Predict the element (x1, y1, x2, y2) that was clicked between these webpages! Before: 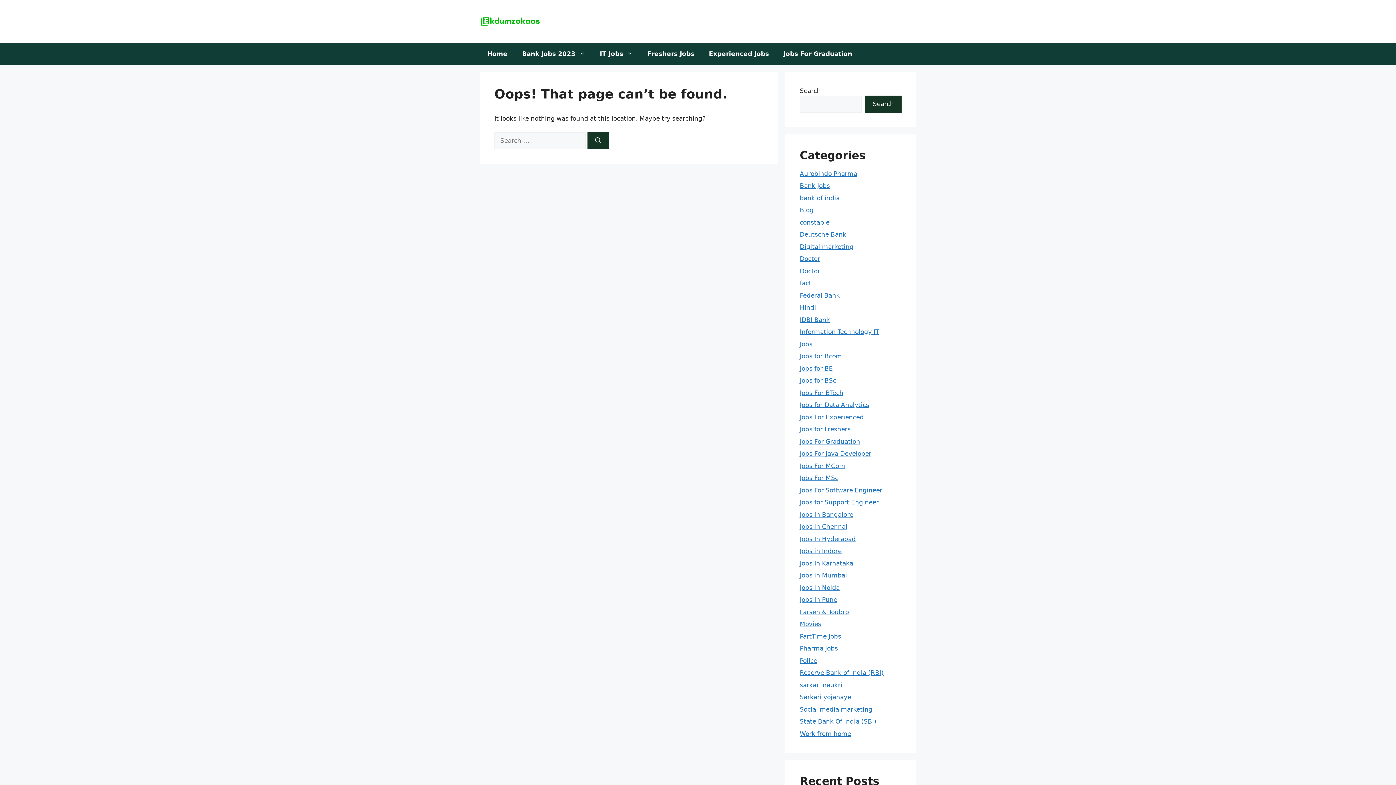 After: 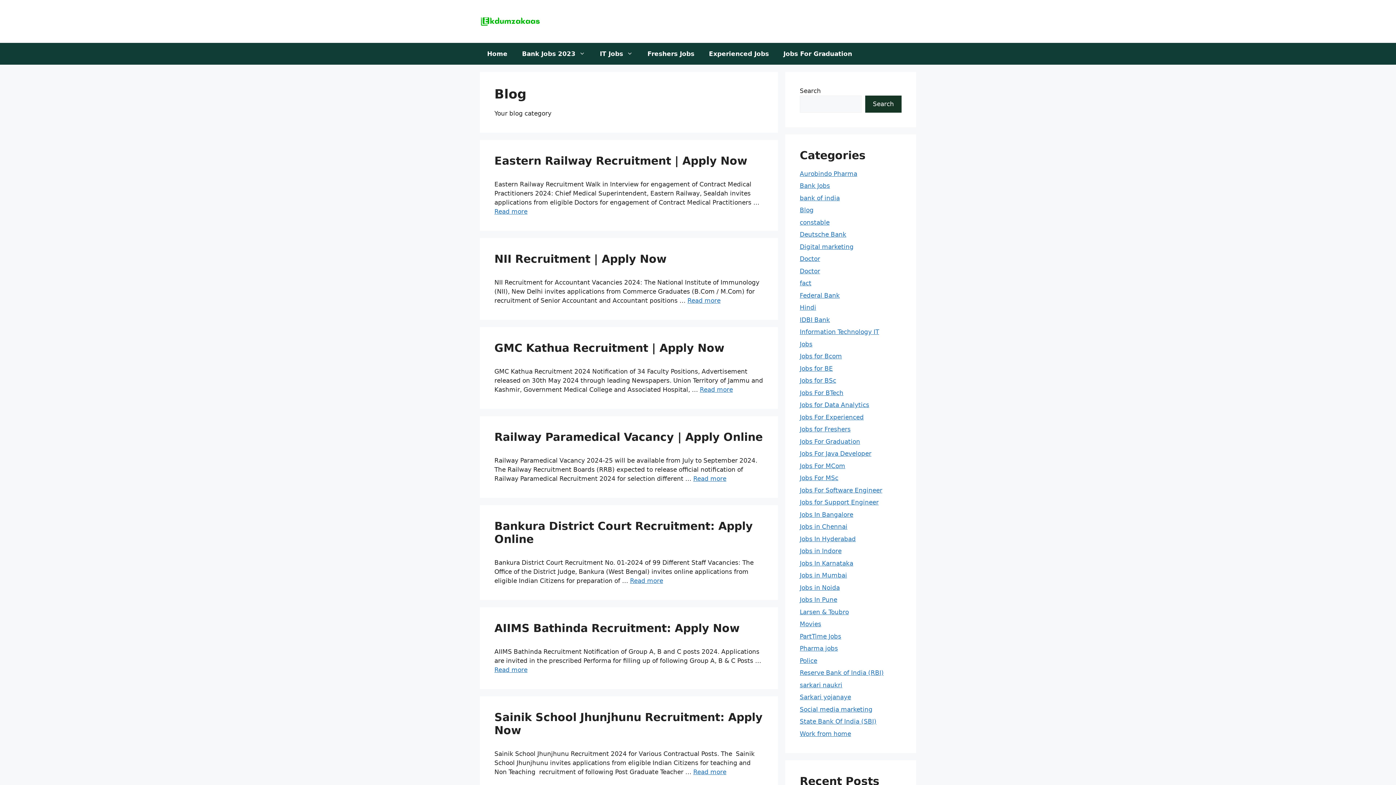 Action: bbox: (800, 206, 813, 213) label: Blog